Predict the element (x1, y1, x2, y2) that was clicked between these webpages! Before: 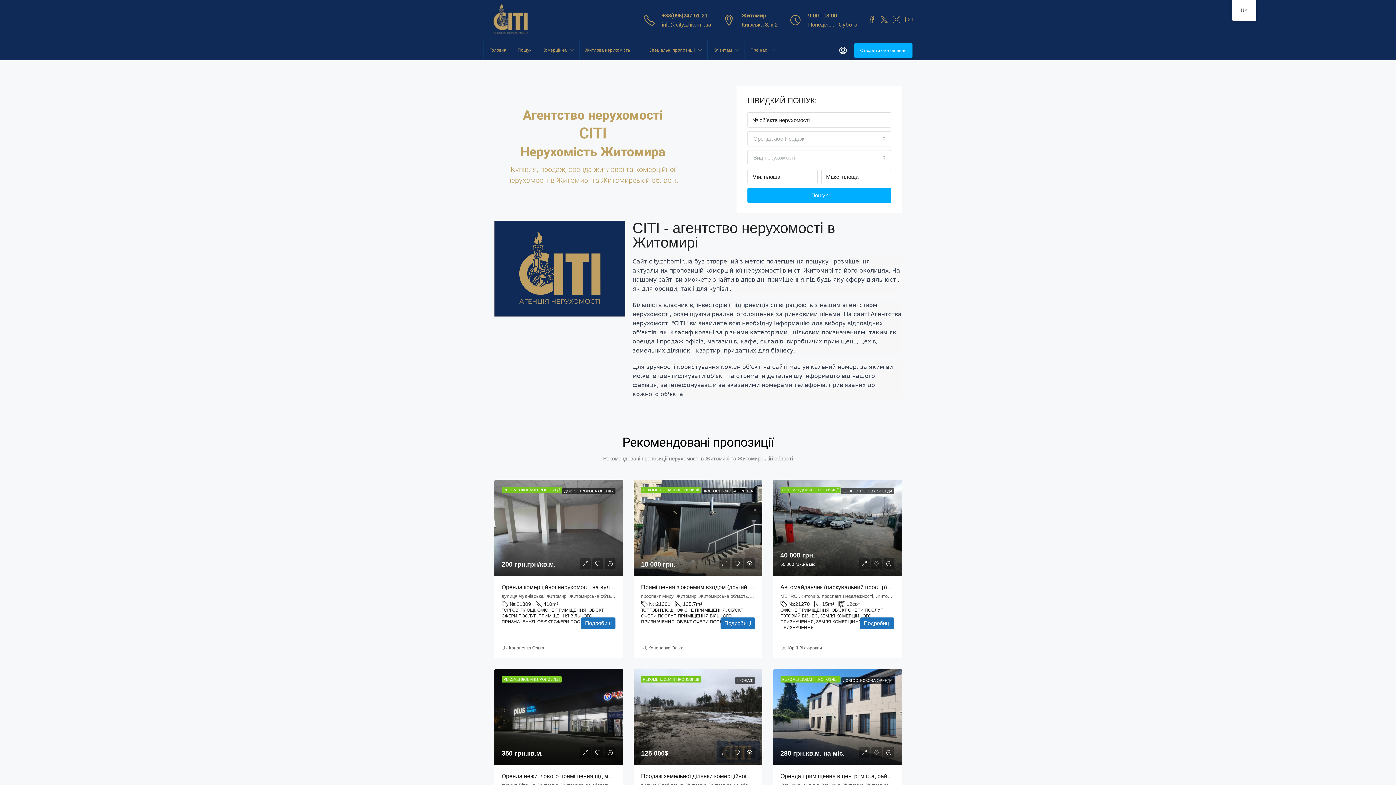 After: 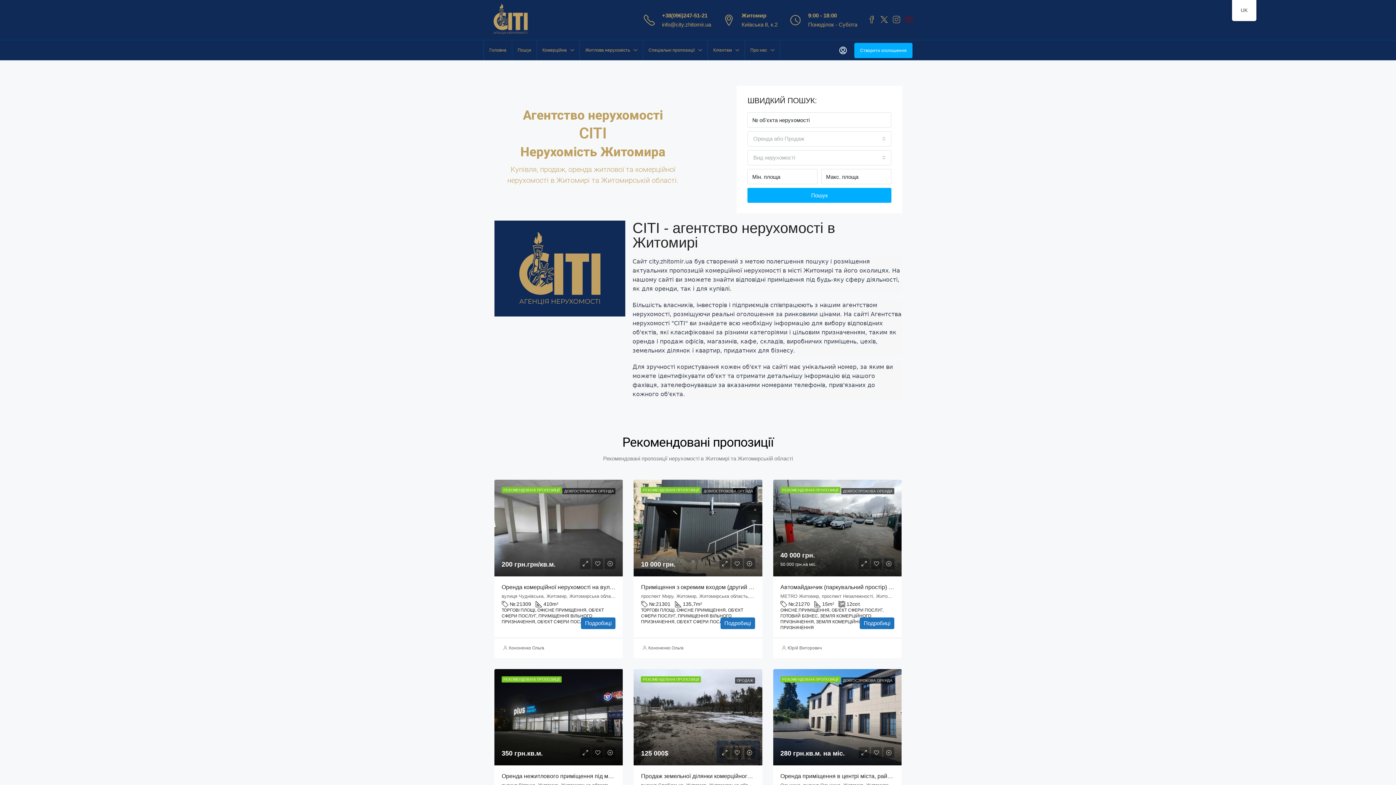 Action: bbox: (905, 15, 912, 23)